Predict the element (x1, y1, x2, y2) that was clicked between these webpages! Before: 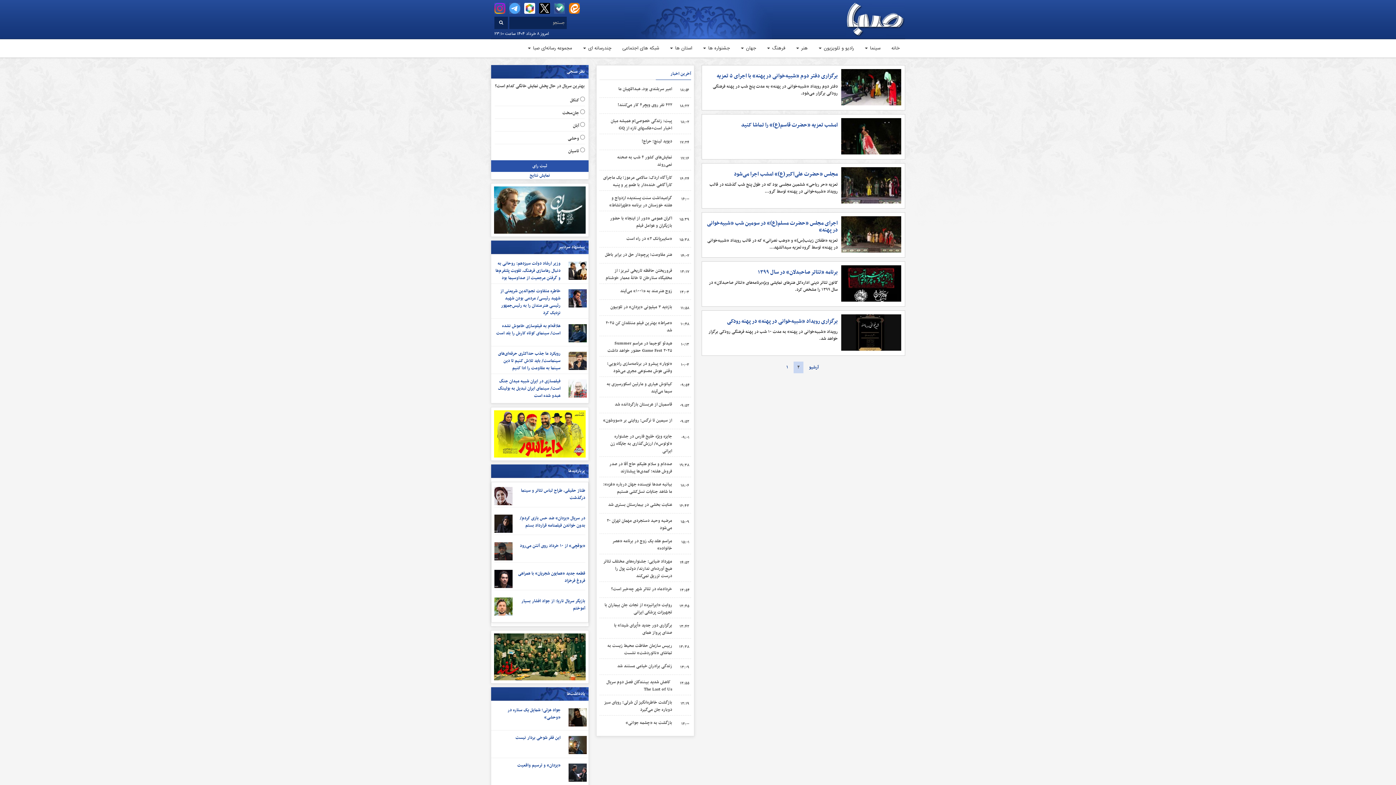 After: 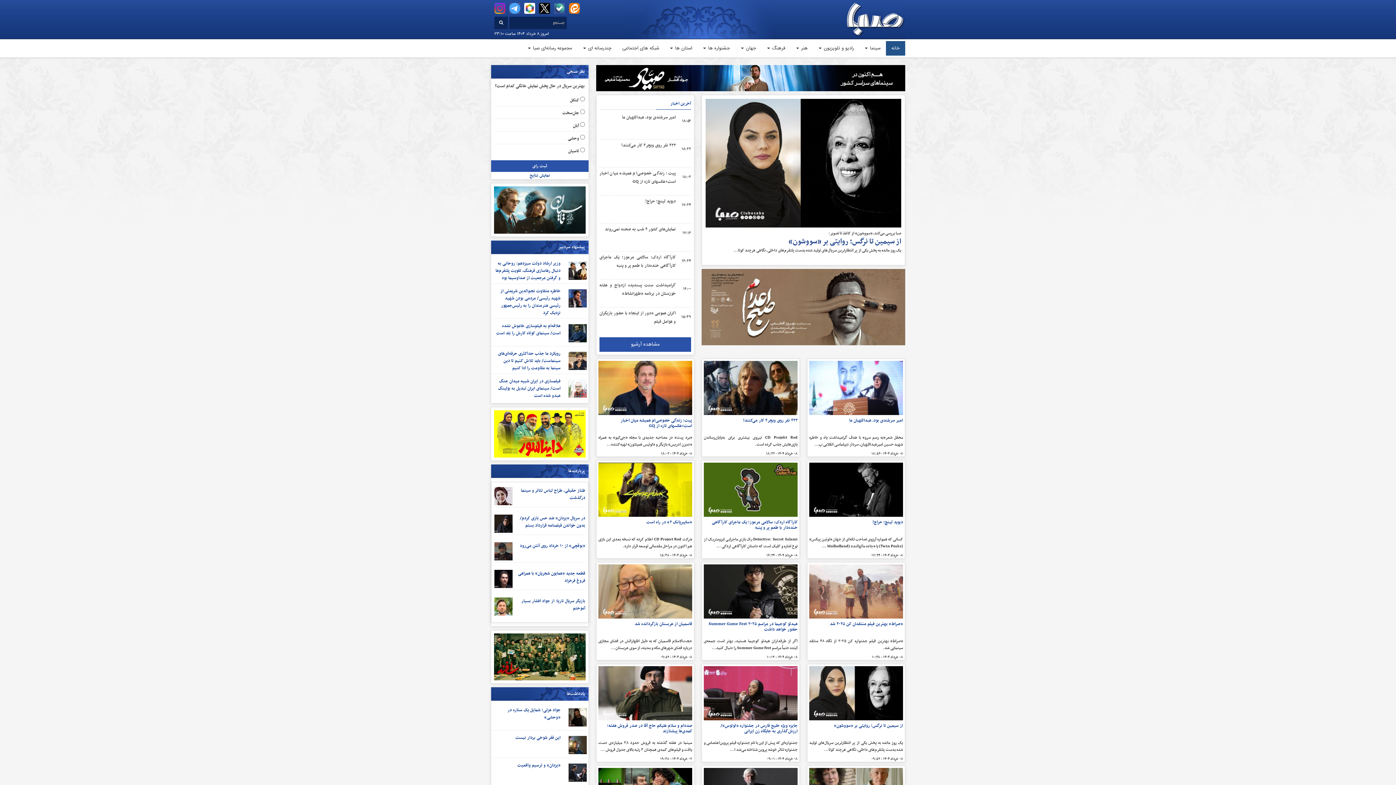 Action: bbox: (886, 41, 905, 55) label: خانه